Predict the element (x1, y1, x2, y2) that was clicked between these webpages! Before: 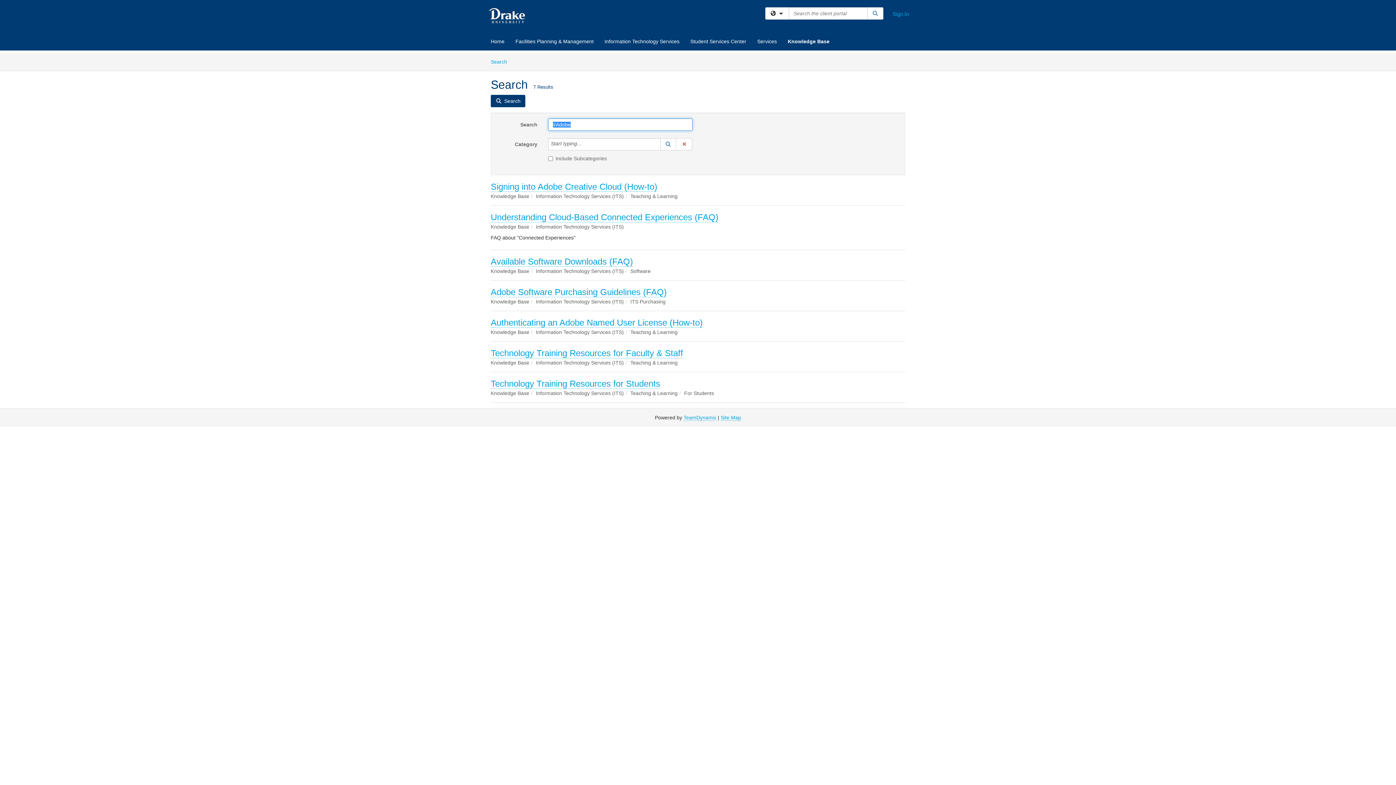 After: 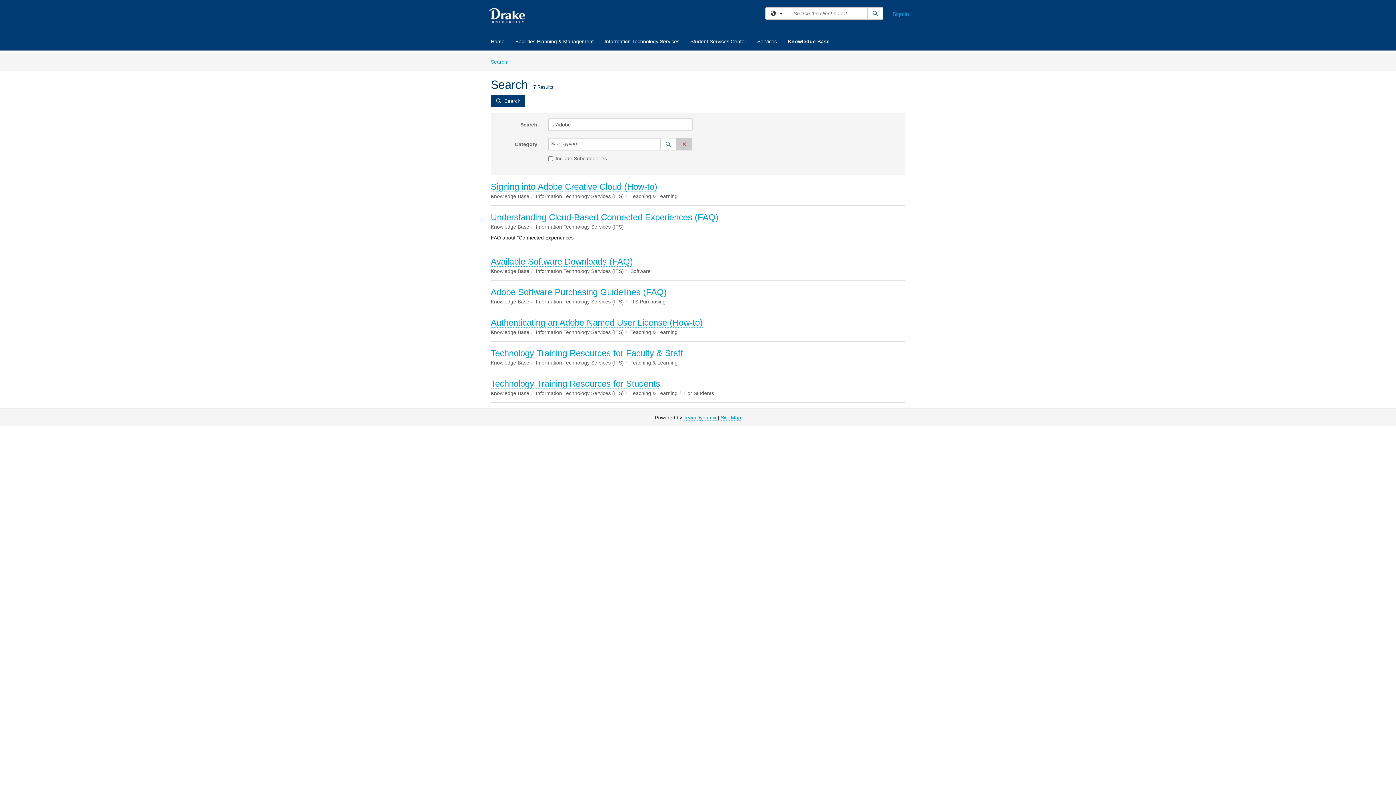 Action: bbox: (675, 138, 692, 150) label: Clear Category